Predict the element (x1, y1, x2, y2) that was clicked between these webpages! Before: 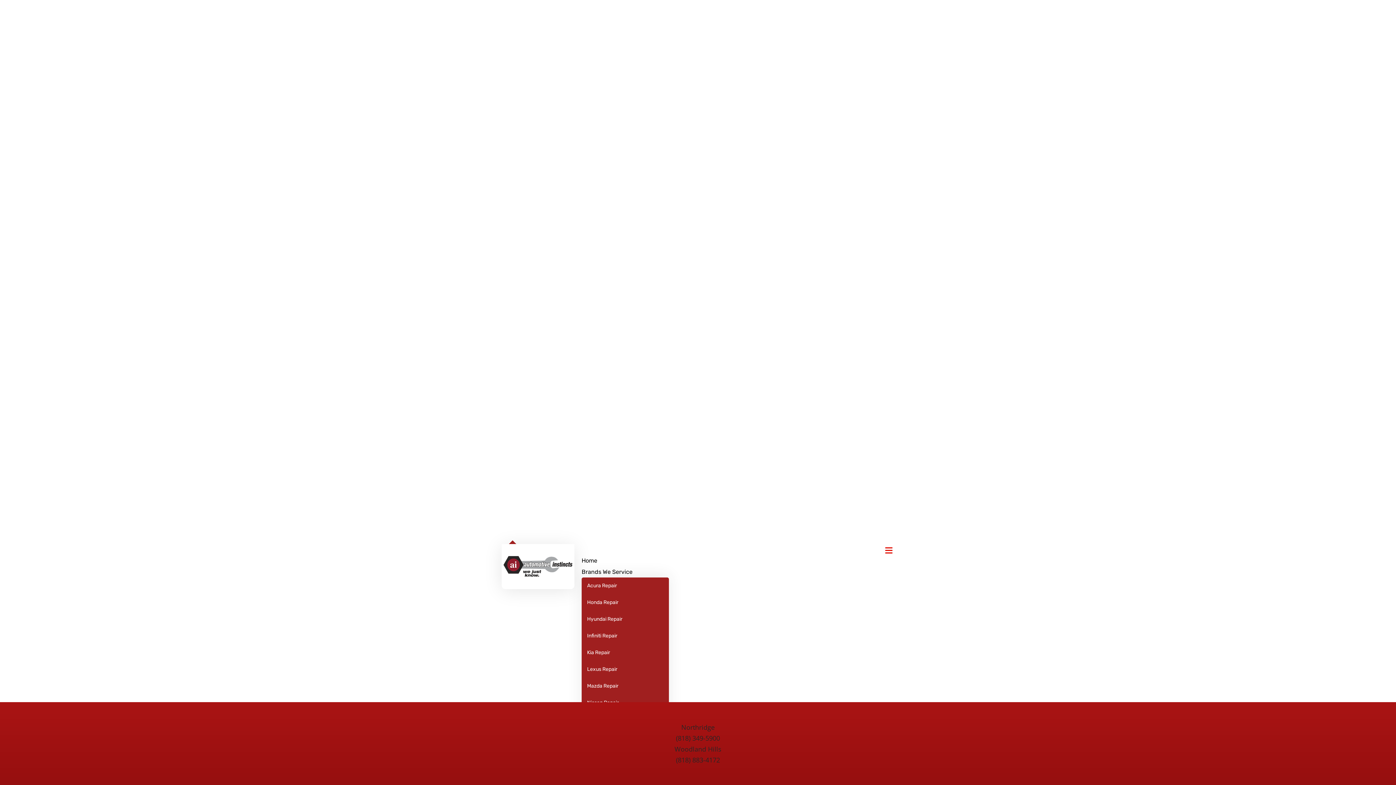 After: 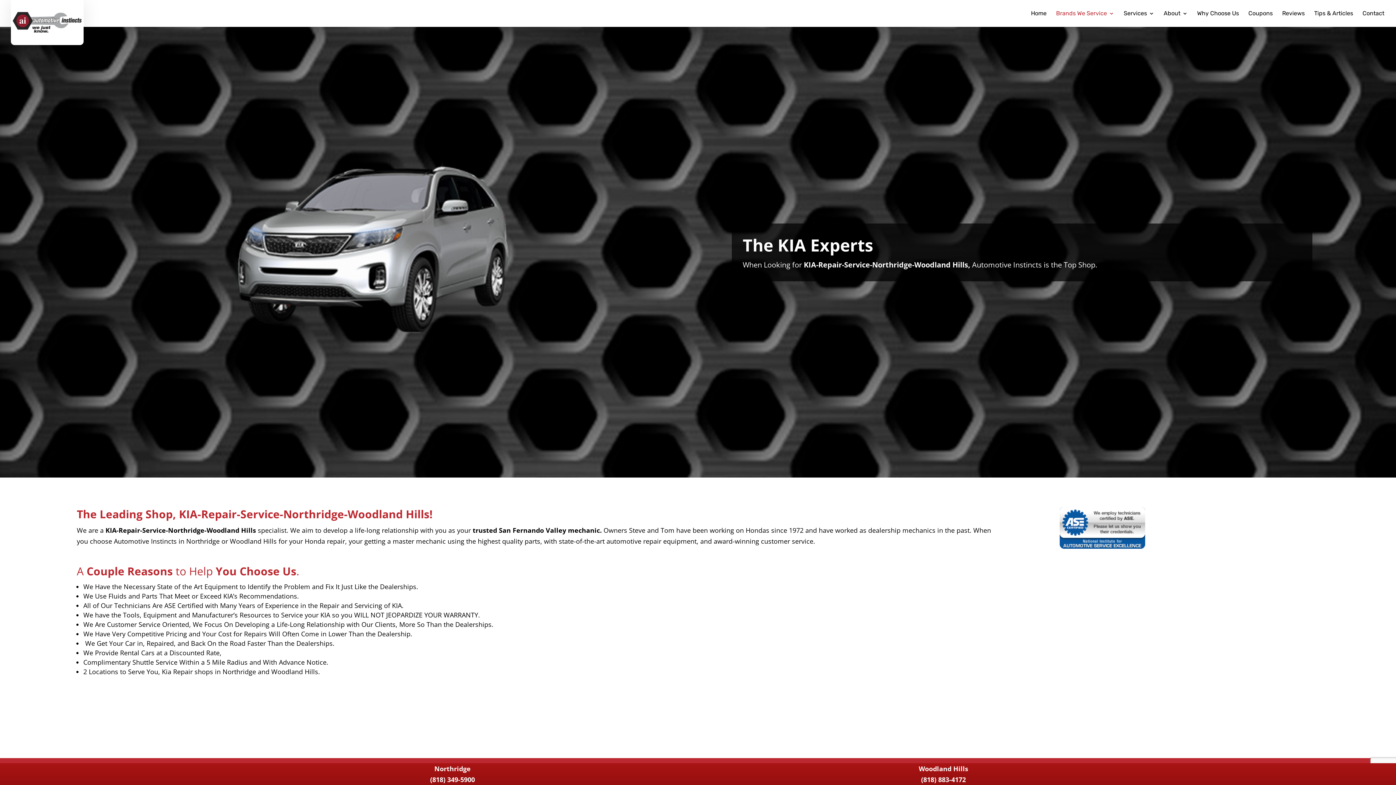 Action: label: Kia Repair bbox: (581, 644, 669, 661)